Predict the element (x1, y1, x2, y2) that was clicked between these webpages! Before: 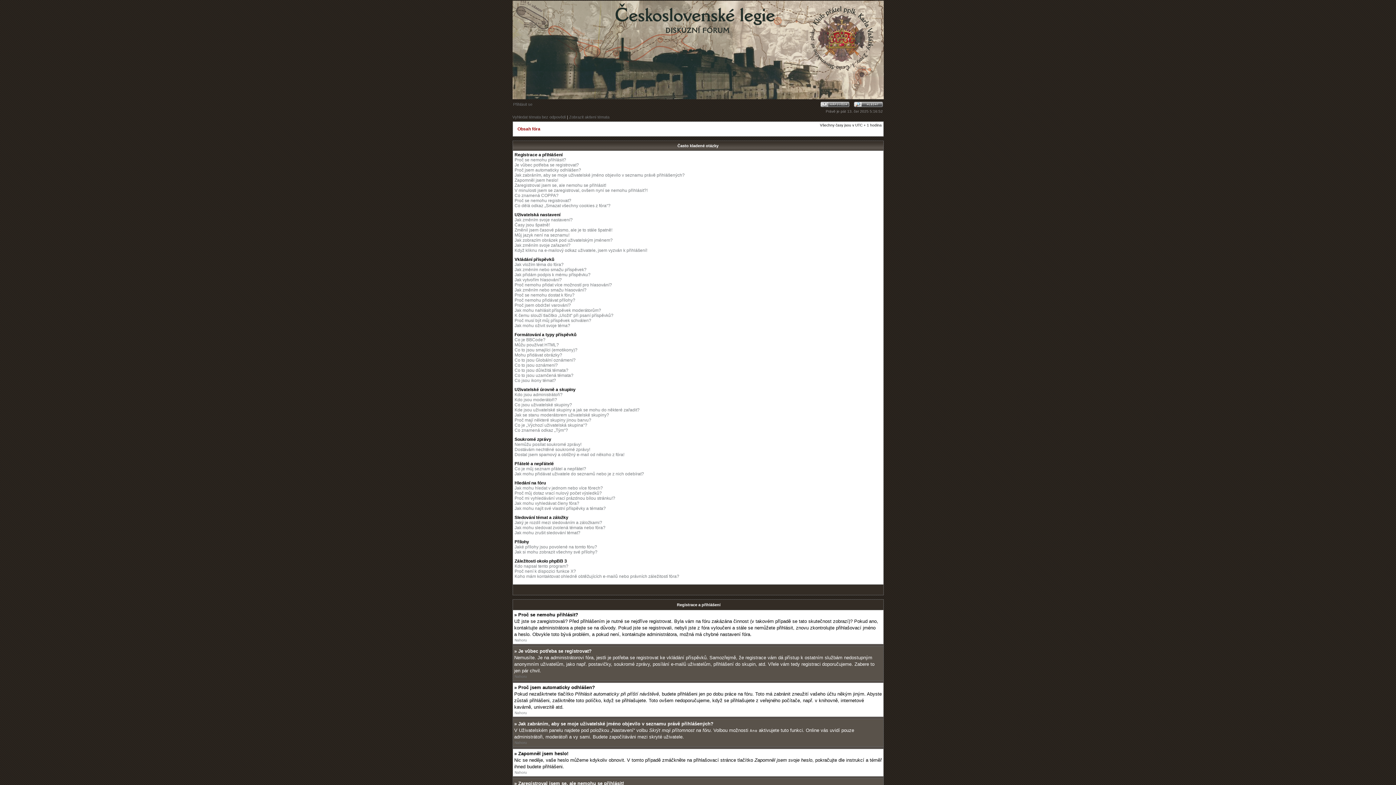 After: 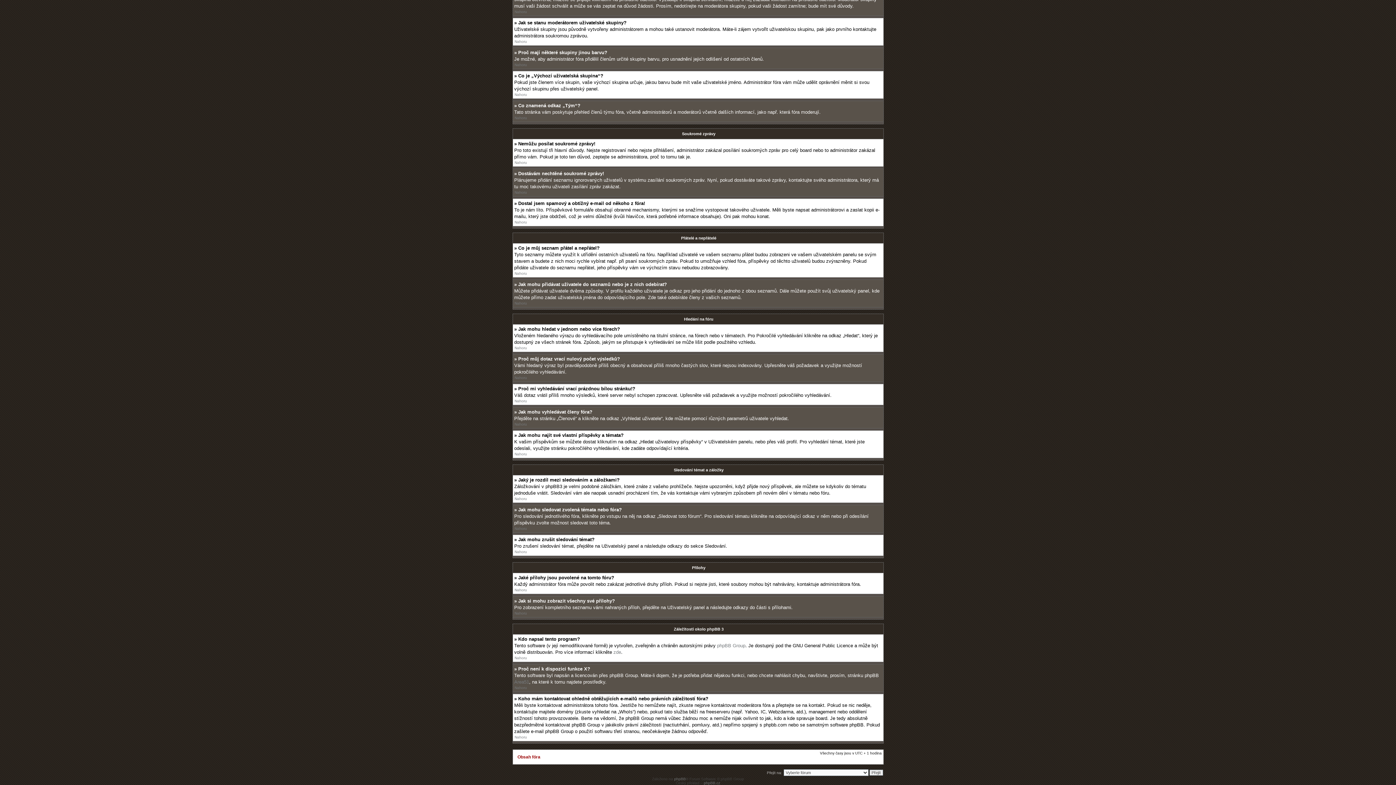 Action: bbox: (514, 530, 580, 535) label: Jak mohu zrušit sledování témat?